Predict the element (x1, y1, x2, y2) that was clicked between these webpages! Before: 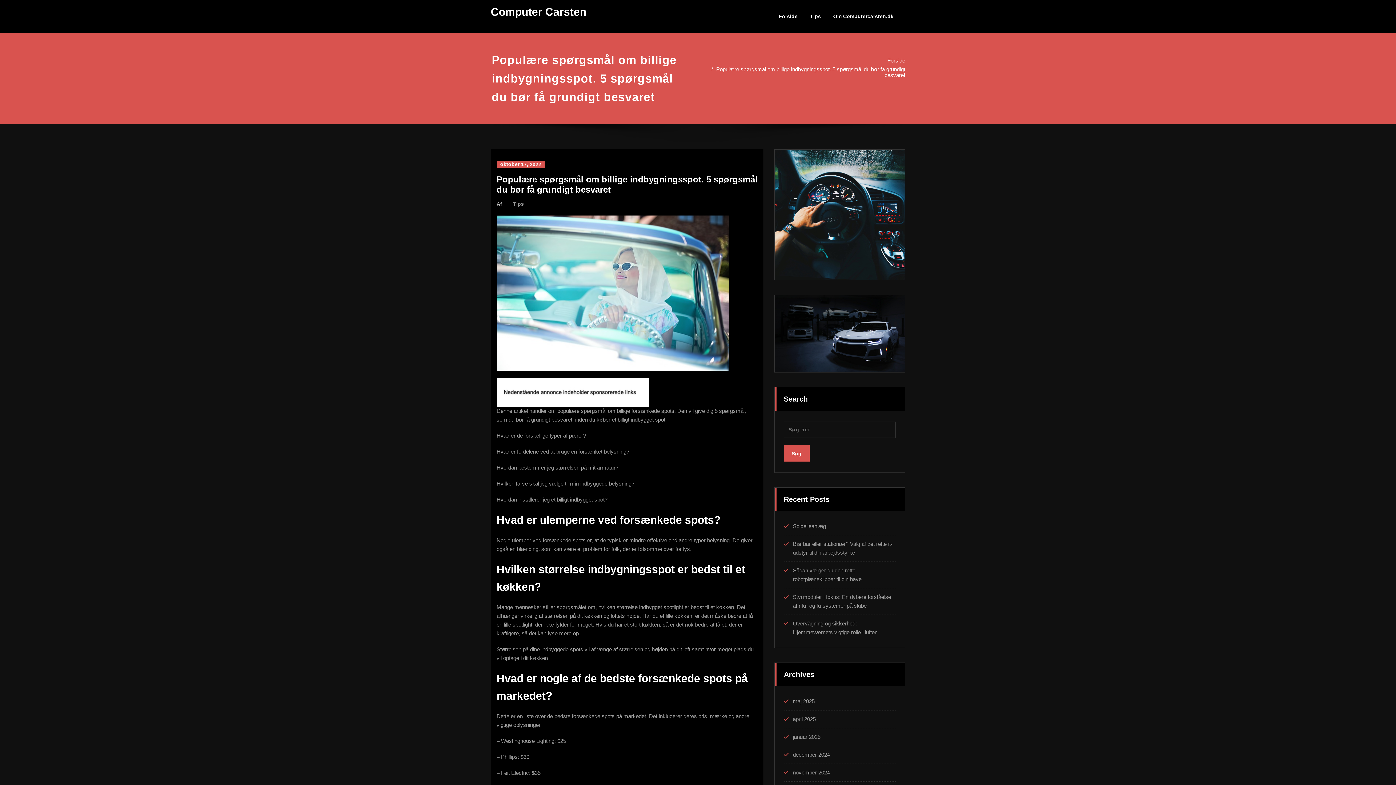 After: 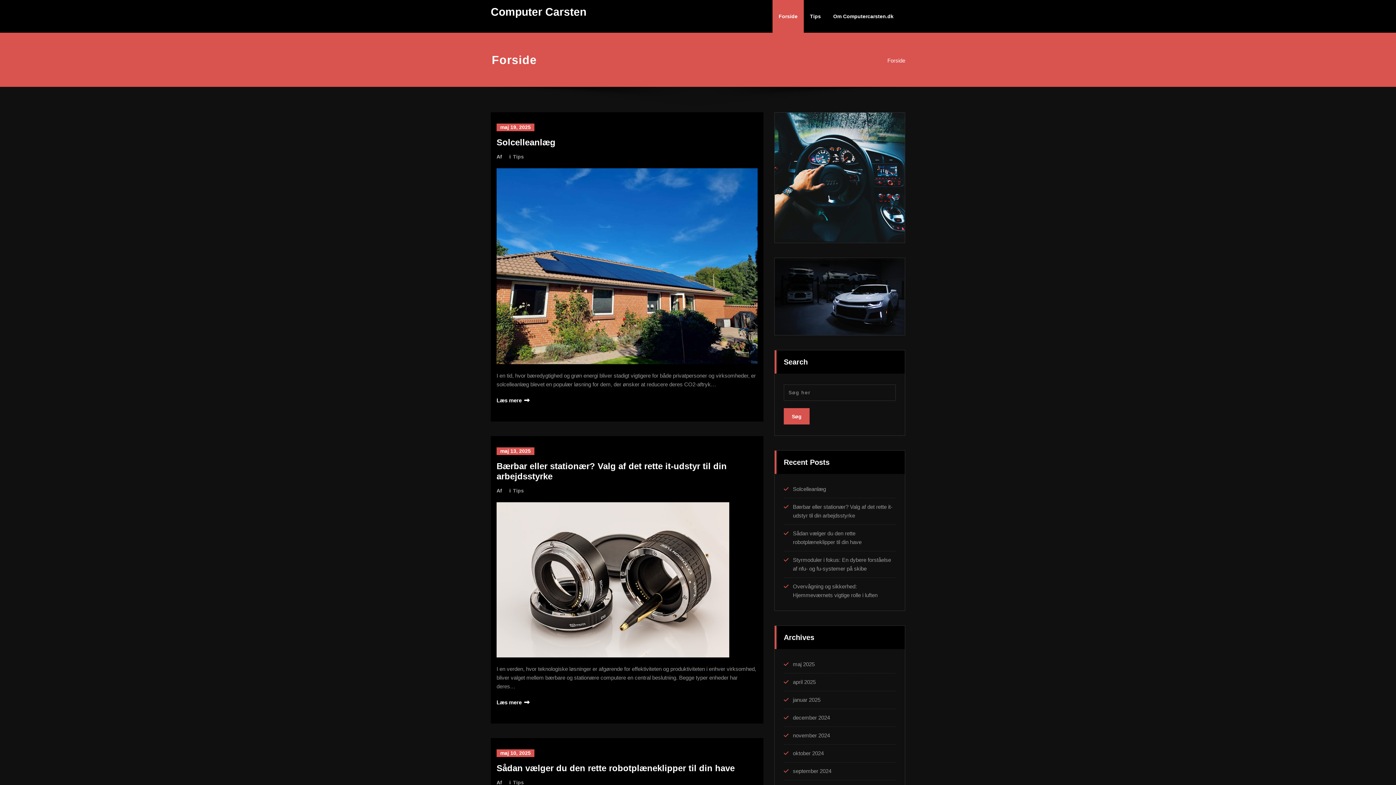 Action: label: Forside bbox: (887, 57, 905, 63)